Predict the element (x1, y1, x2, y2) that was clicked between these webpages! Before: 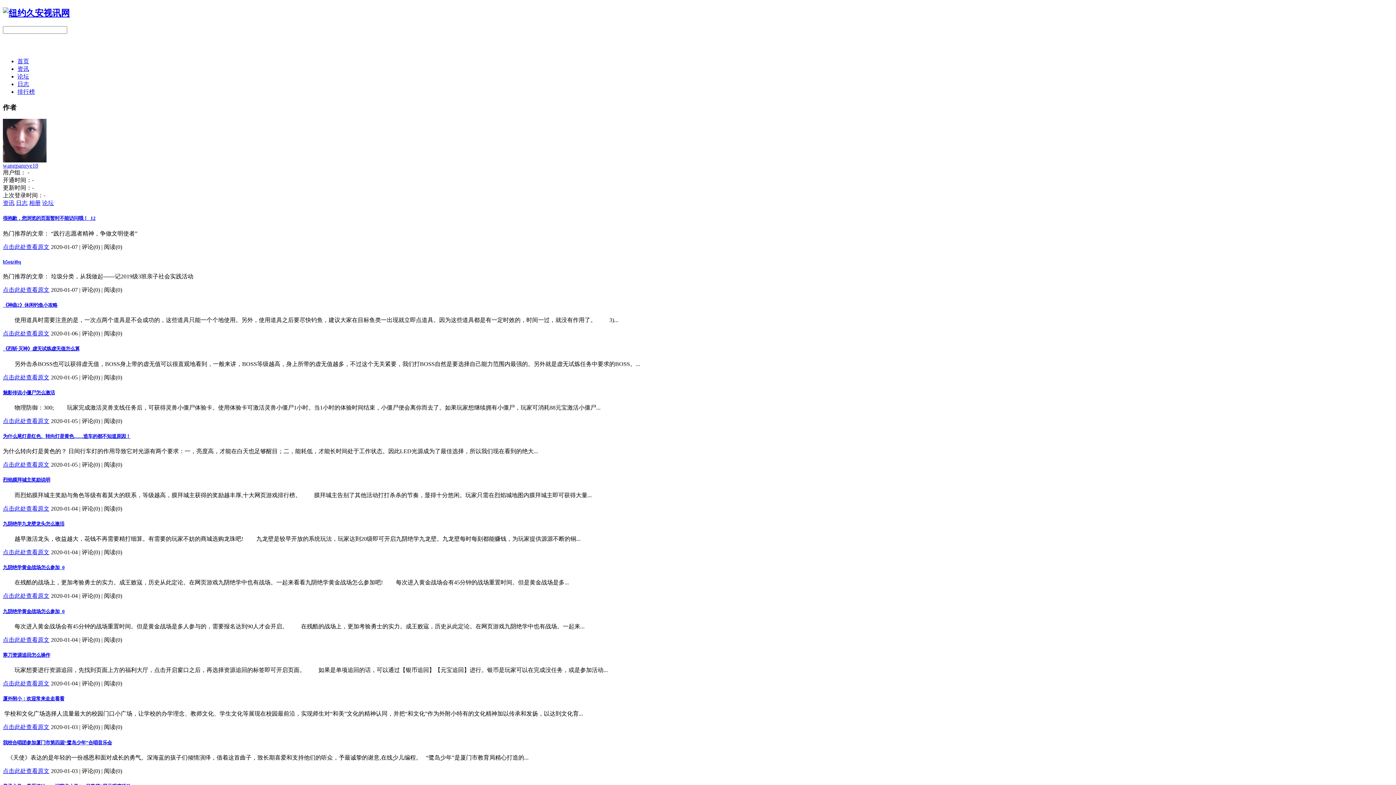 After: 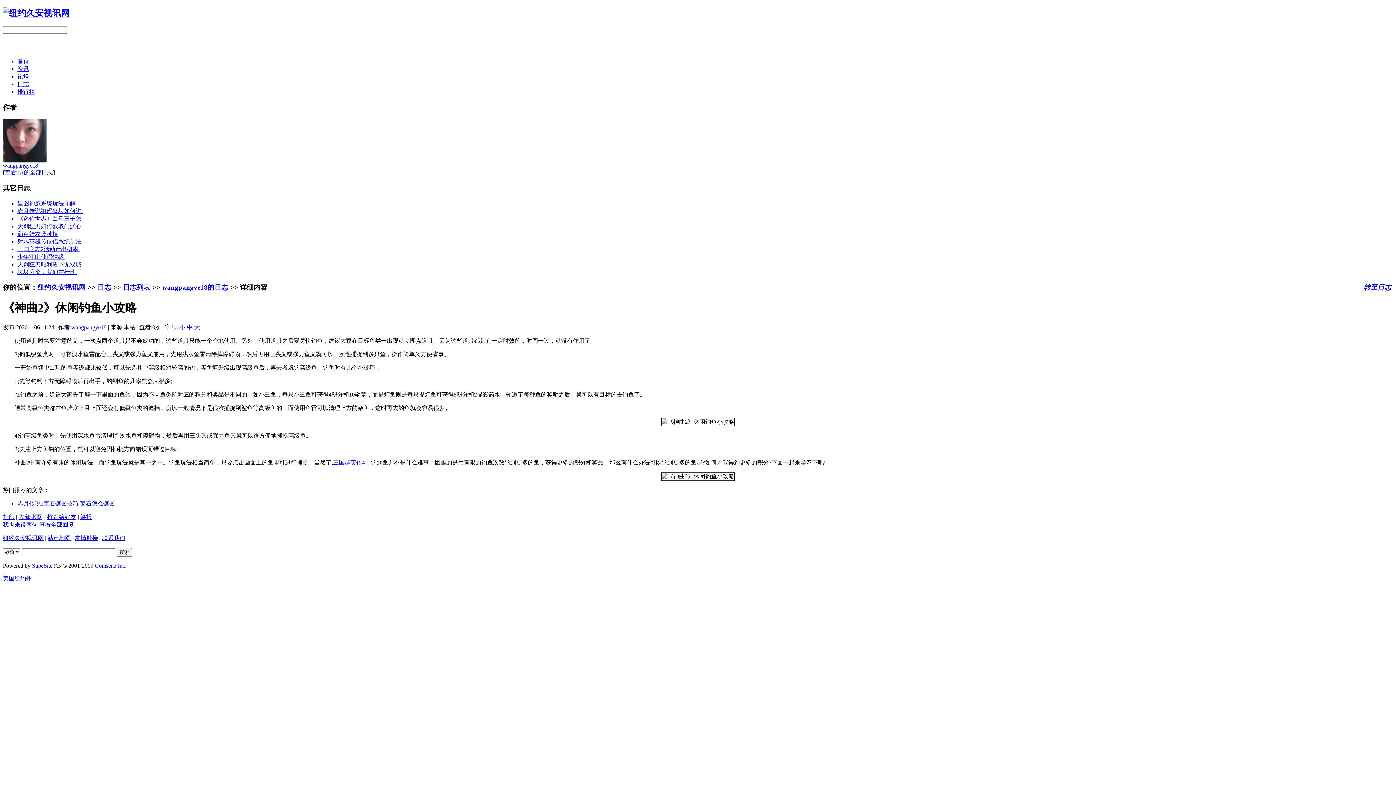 Action: label: 点击此处查看原文 bbox: (2, 330, 49, 336)